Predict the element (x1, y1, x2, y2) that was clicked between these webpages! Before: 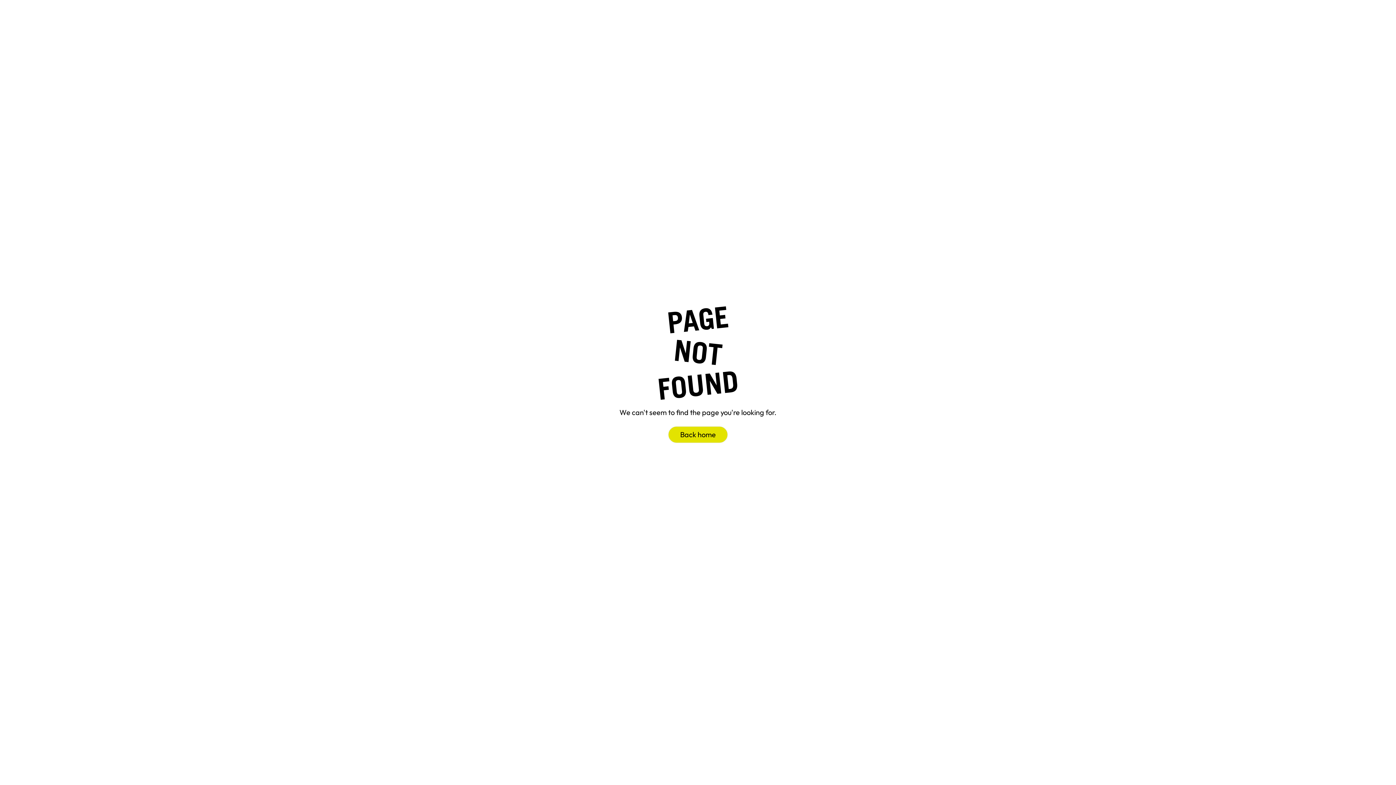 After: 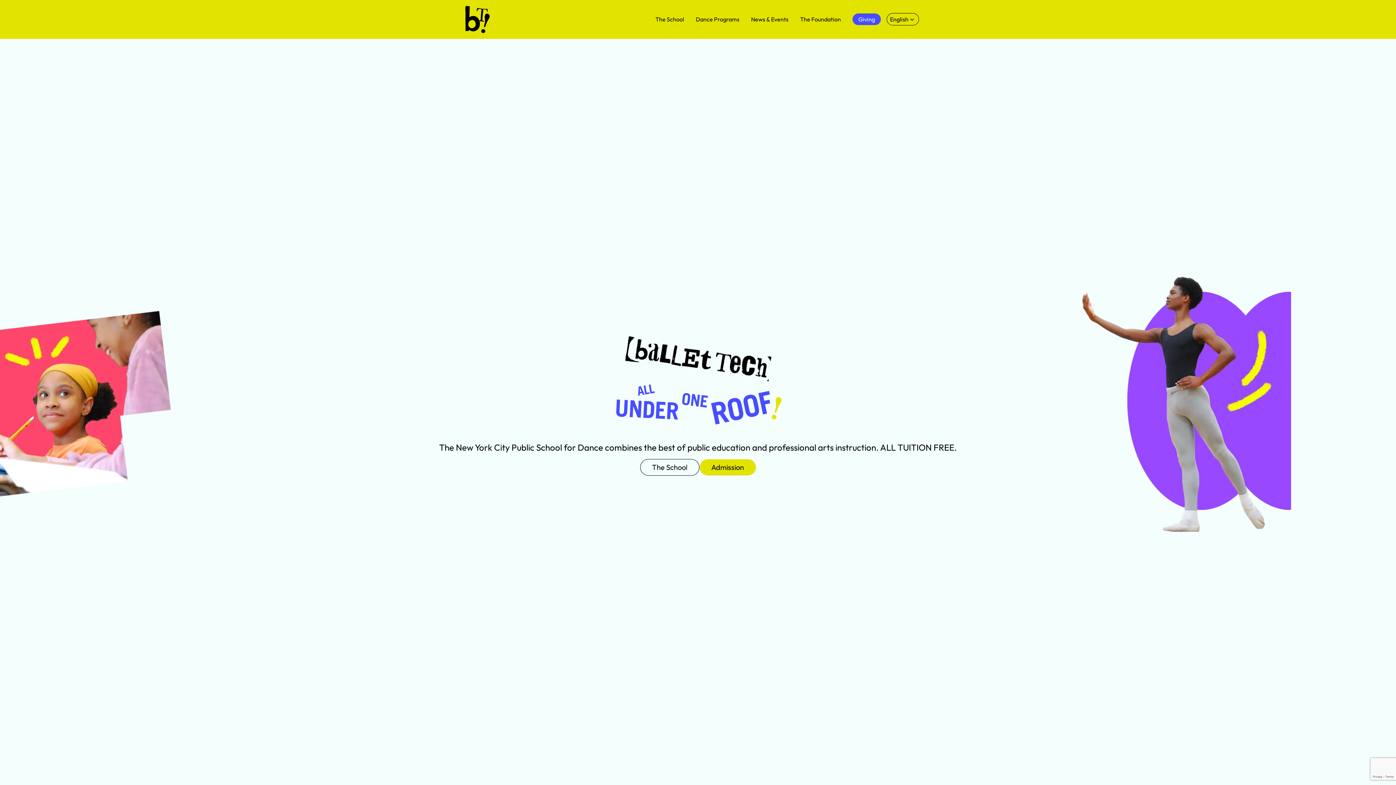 Action: bbox: (668, 426, 728, 443) label: Back home